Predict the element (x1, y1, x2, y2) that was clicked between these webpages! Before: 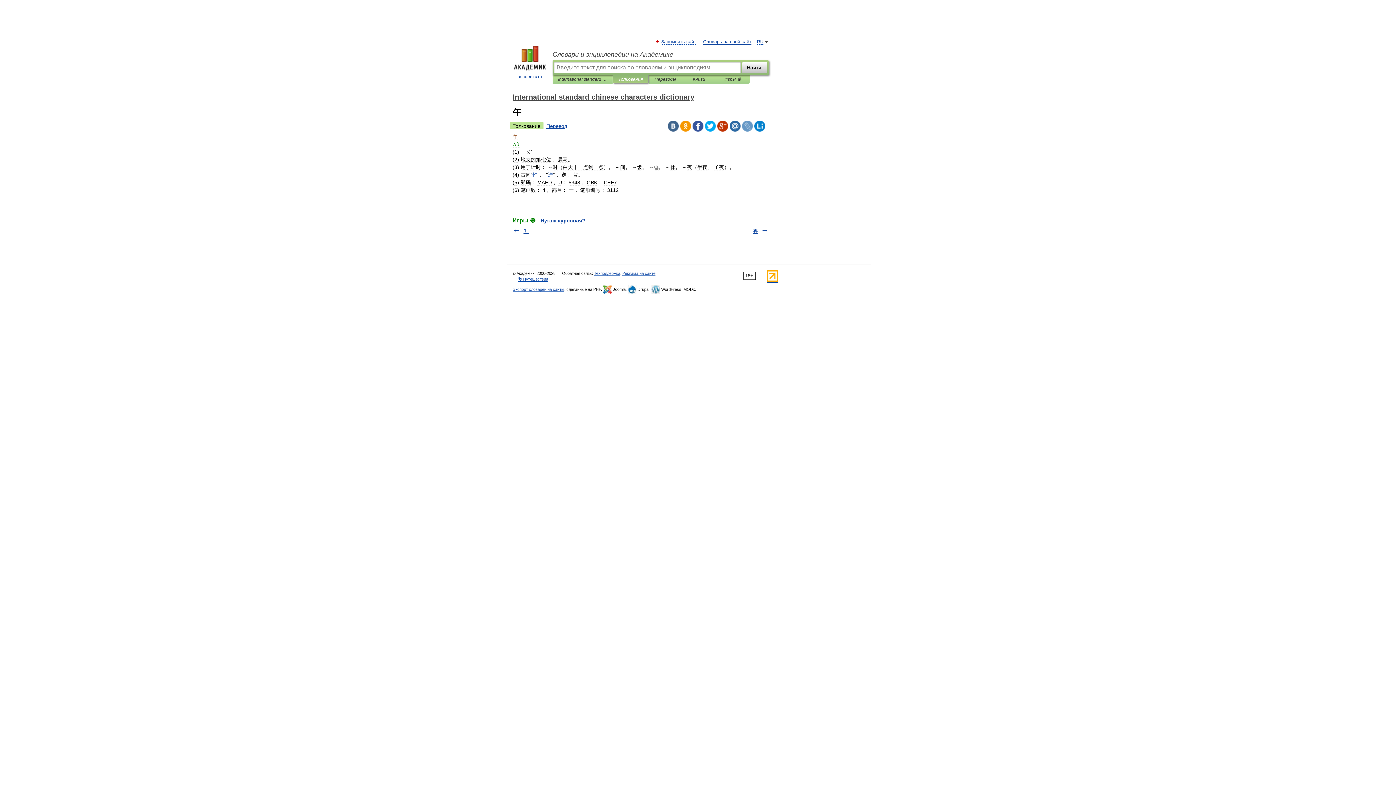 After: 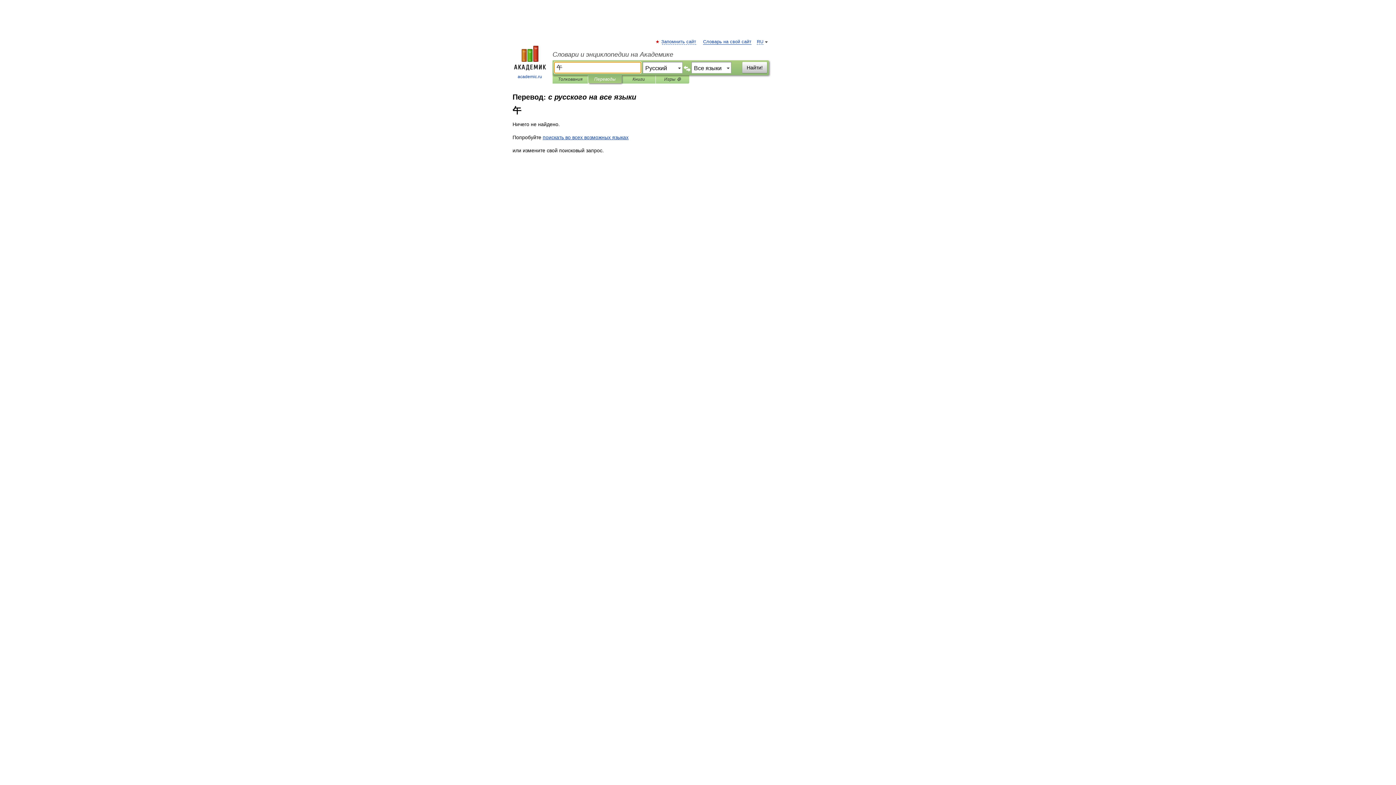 Action: bbox: (543, 122, 570, 129) label: Перевод